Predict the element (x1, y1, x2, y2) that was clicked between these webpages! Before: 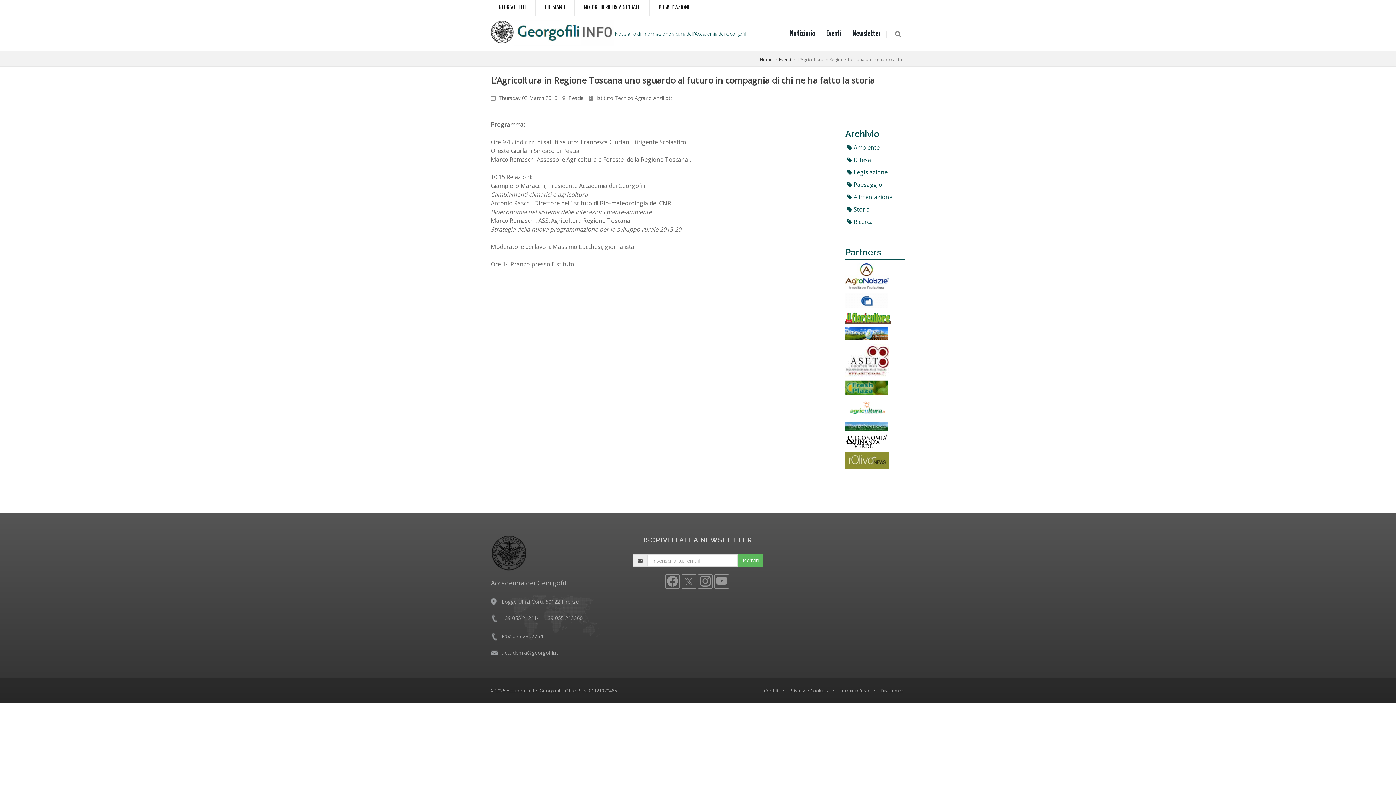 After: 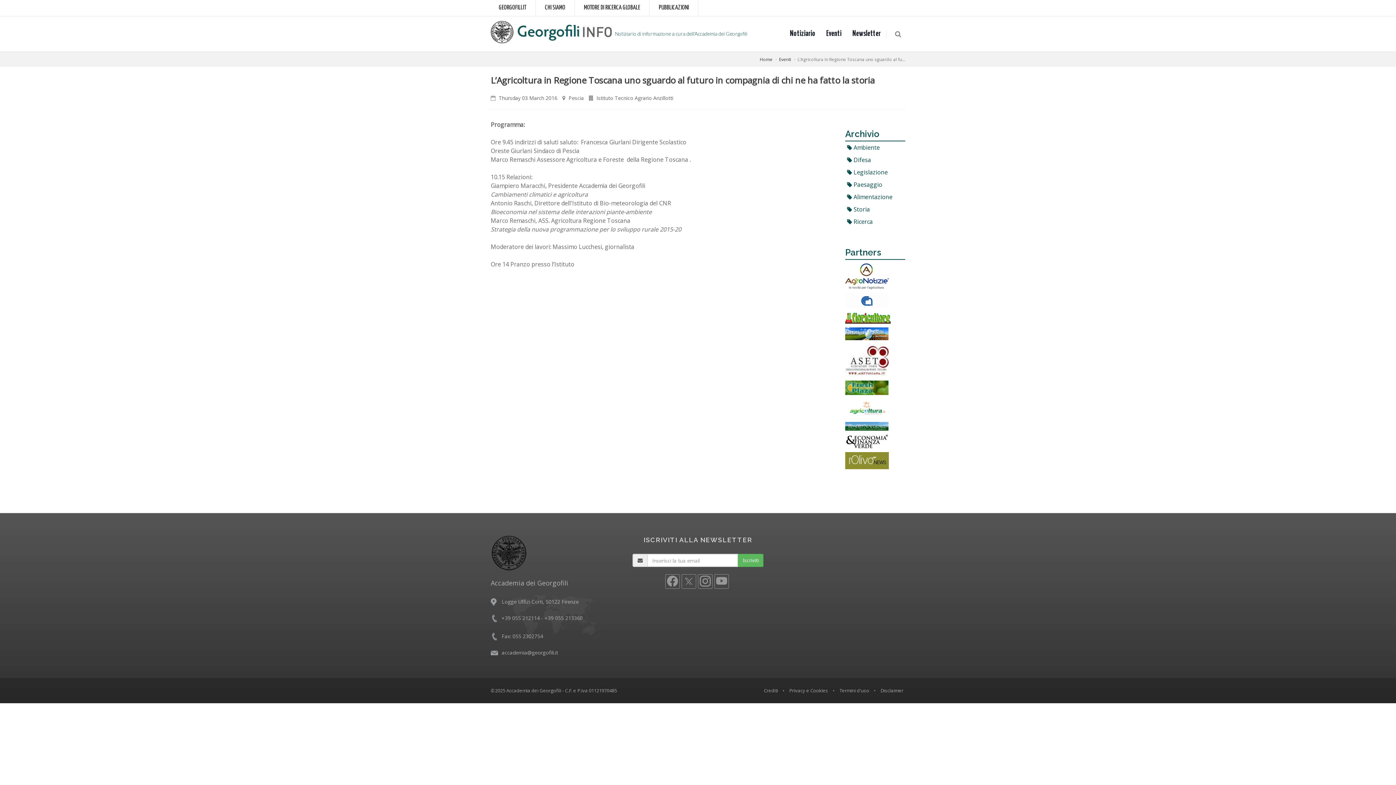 Action: bbox: (845, 421, 888, 429)